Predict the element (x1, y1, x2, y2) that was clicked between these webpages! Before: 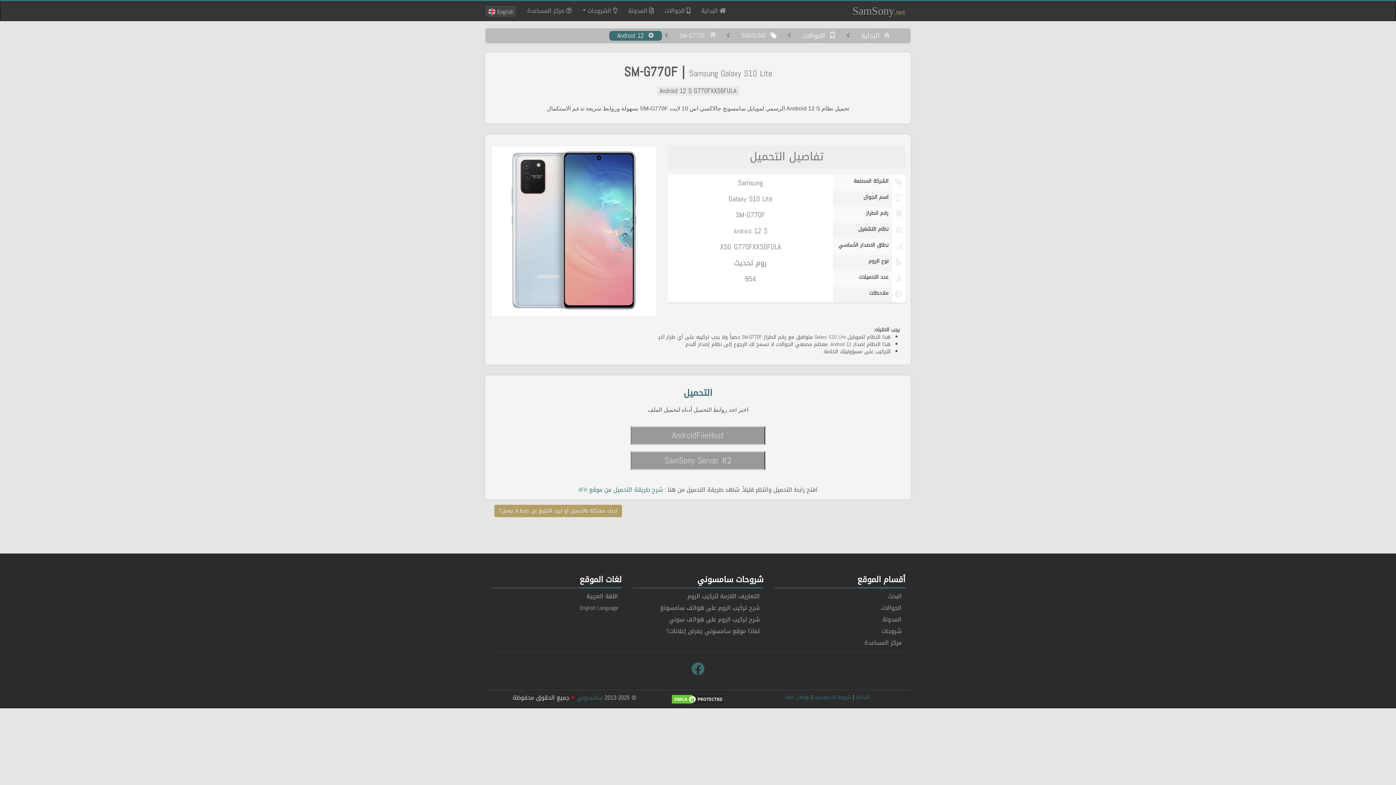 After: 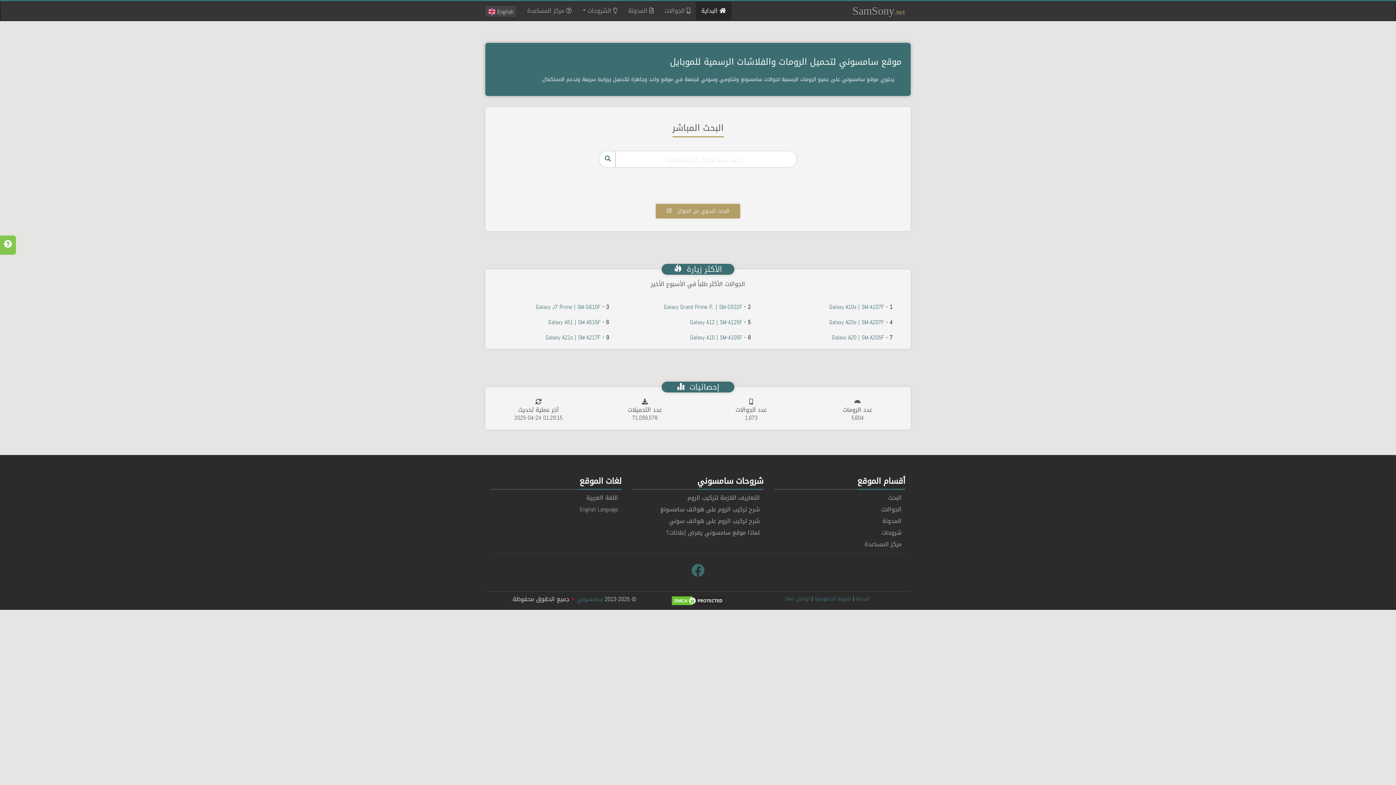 Action: label: سامسوني bbox: (576, 692, 603, 703)